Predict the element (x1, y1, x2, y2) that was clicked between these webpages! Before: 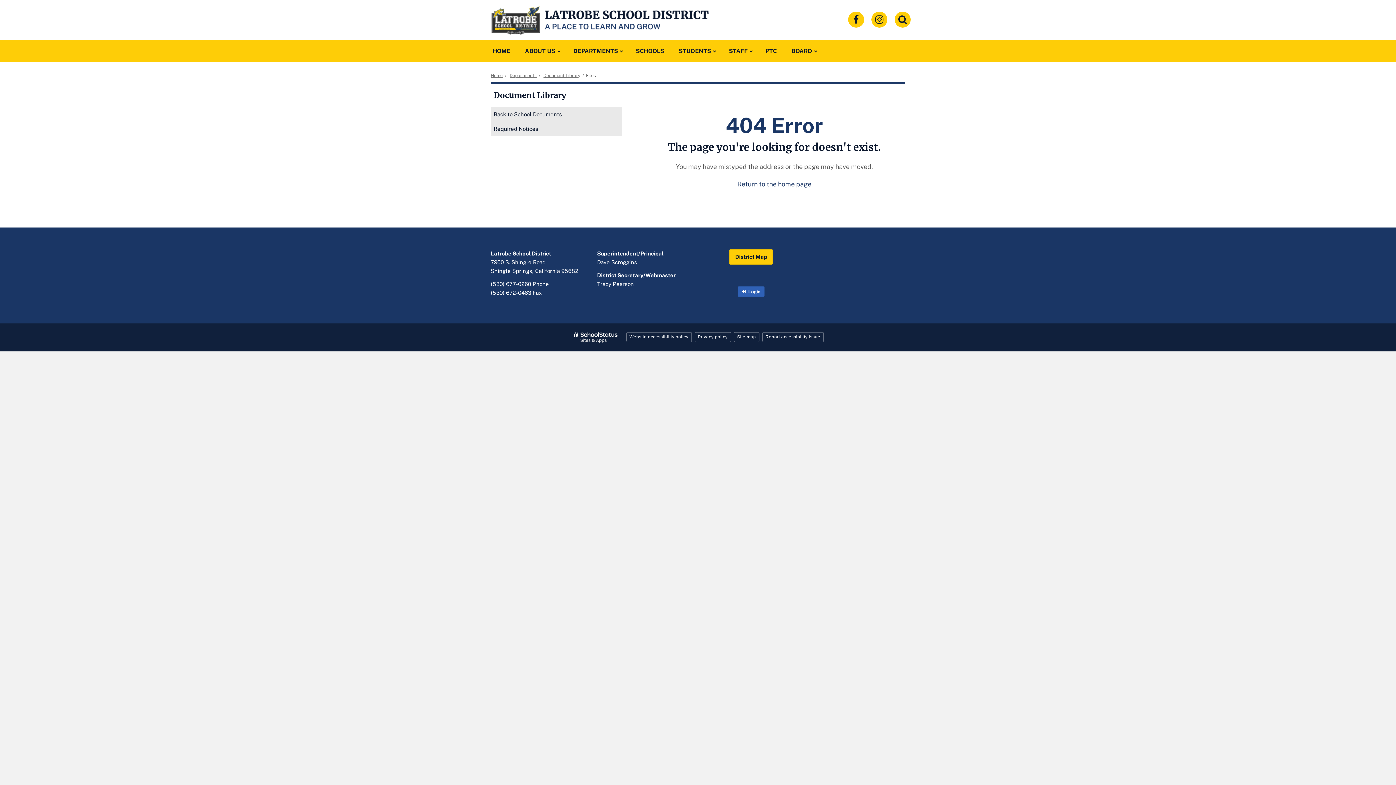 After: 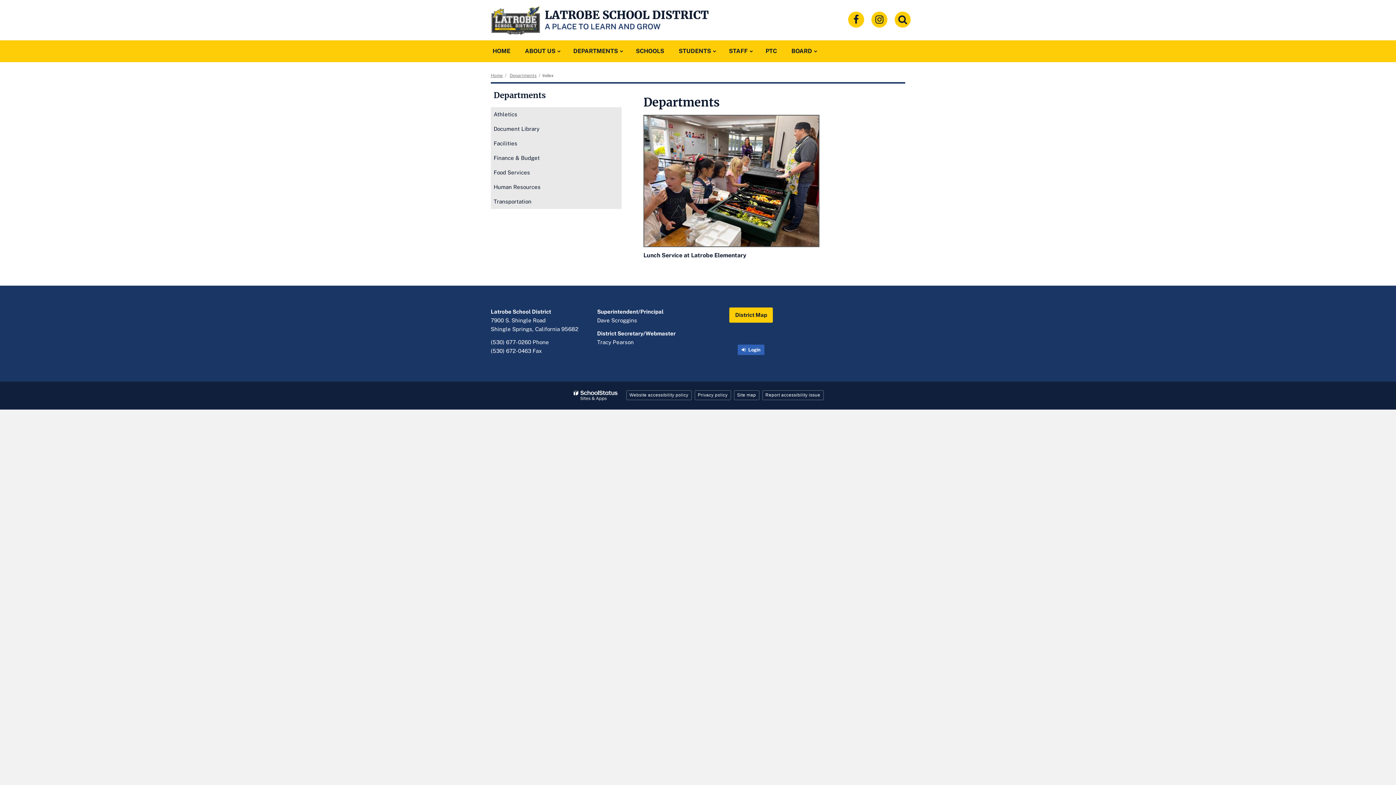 Action: bbox: (509, 73, 536, 78) label: Departments